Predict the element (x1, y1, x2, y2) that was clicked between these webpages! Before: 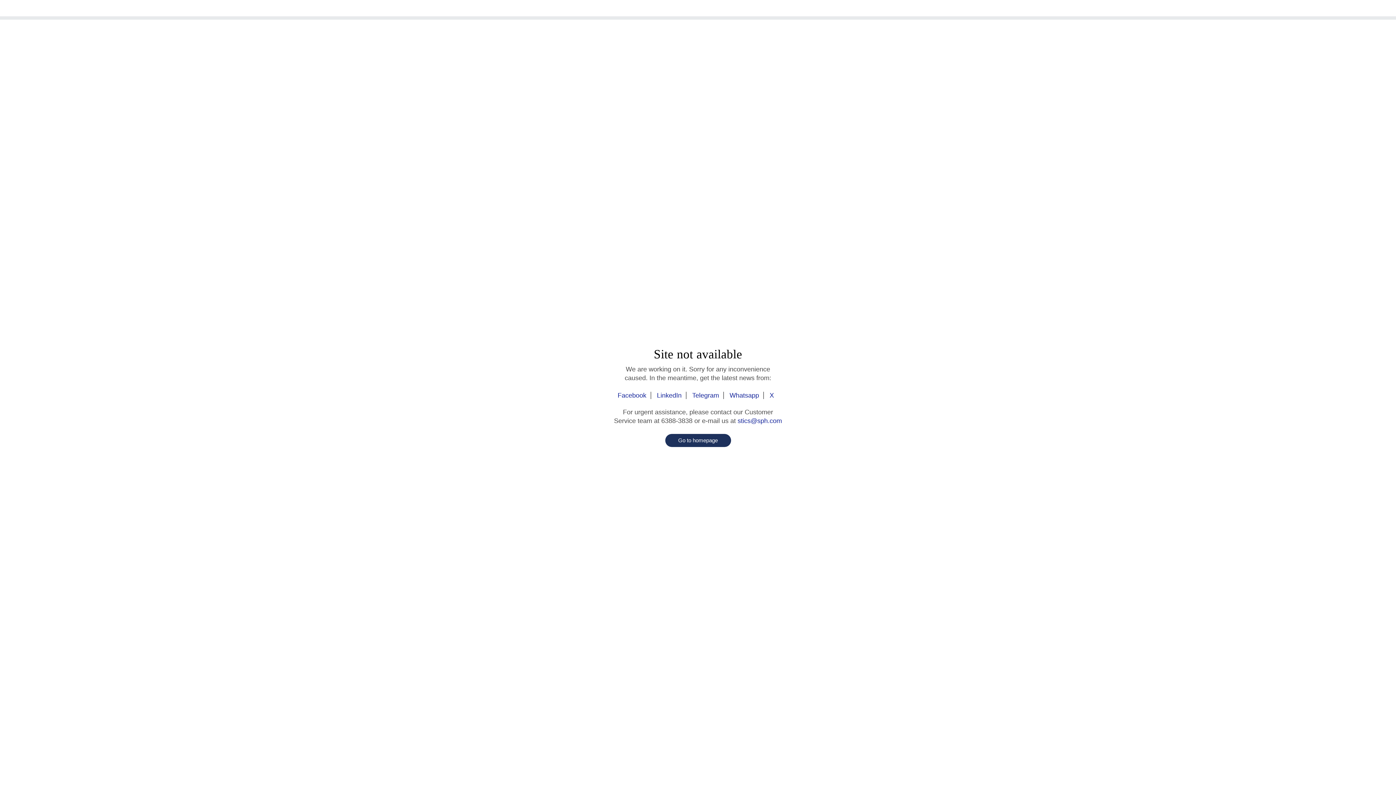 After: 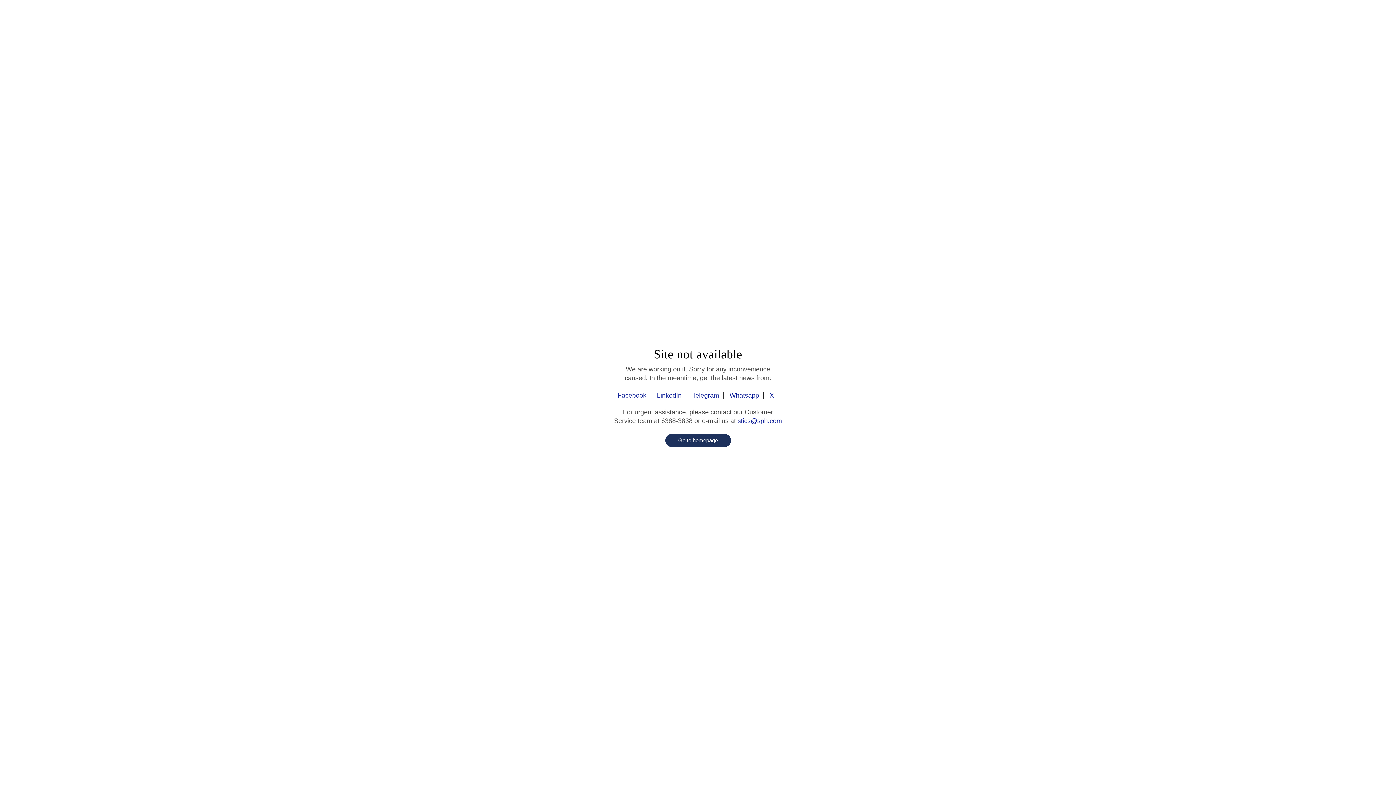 Action: bbox: (642, 3, 753, 13)